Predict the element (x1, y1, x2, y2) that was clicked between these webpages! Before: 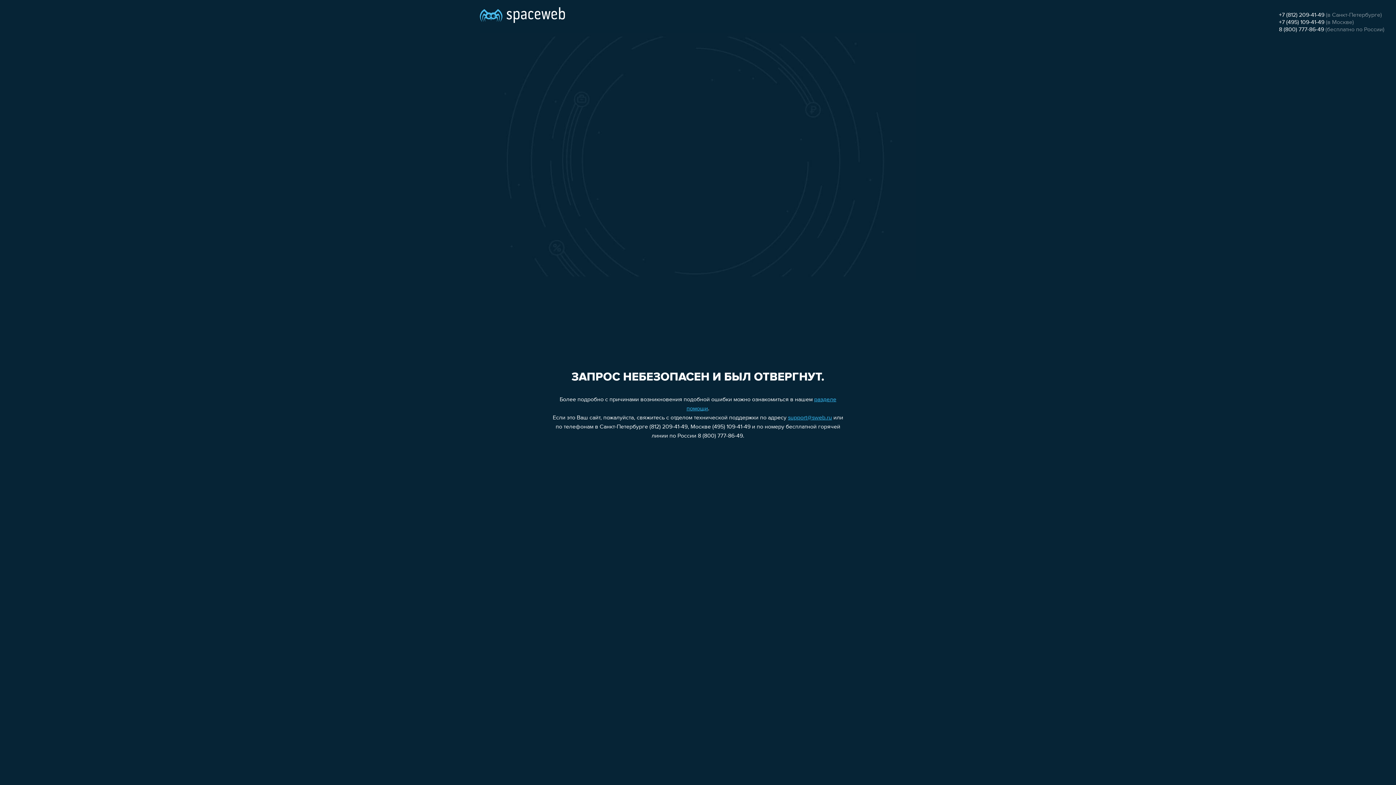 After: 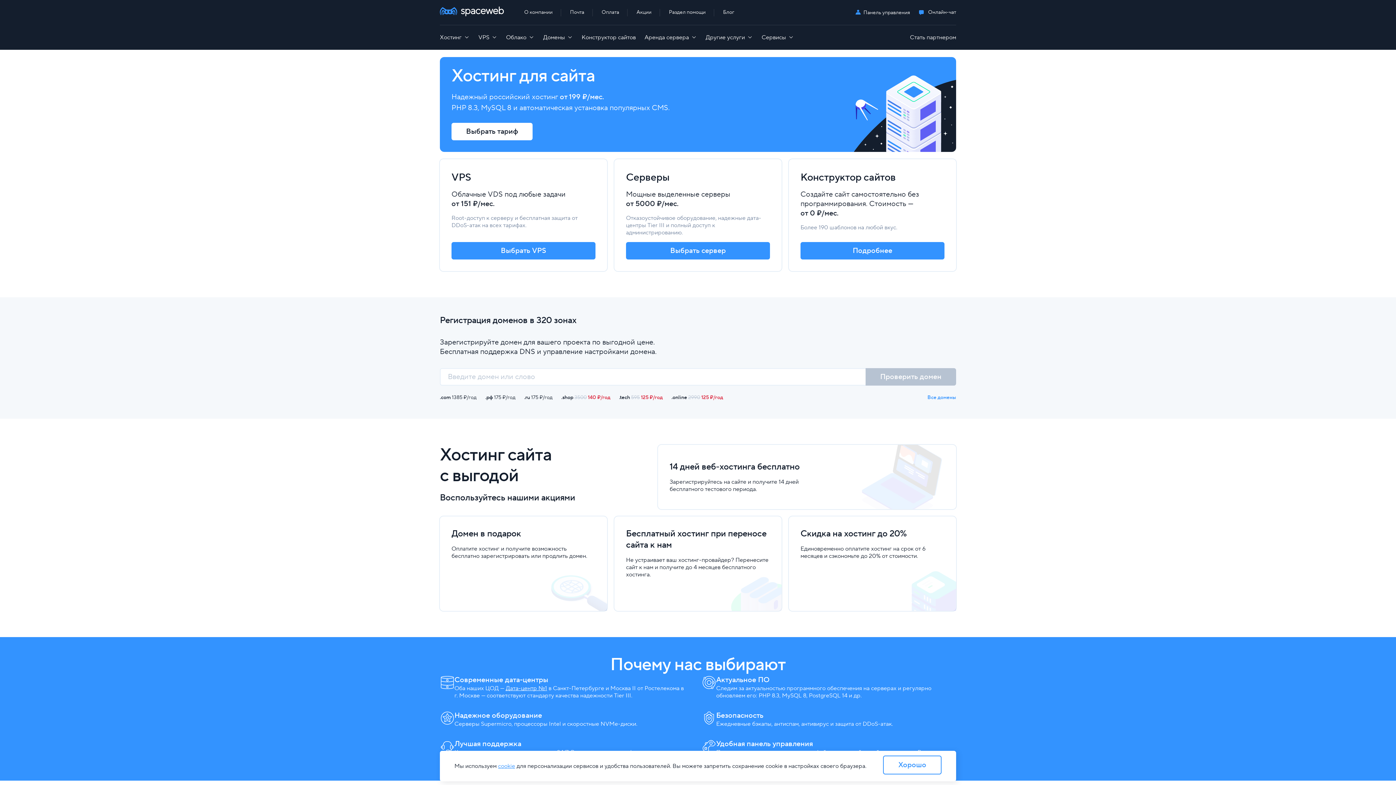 Action: bbox: (480, 0, 565, 25)